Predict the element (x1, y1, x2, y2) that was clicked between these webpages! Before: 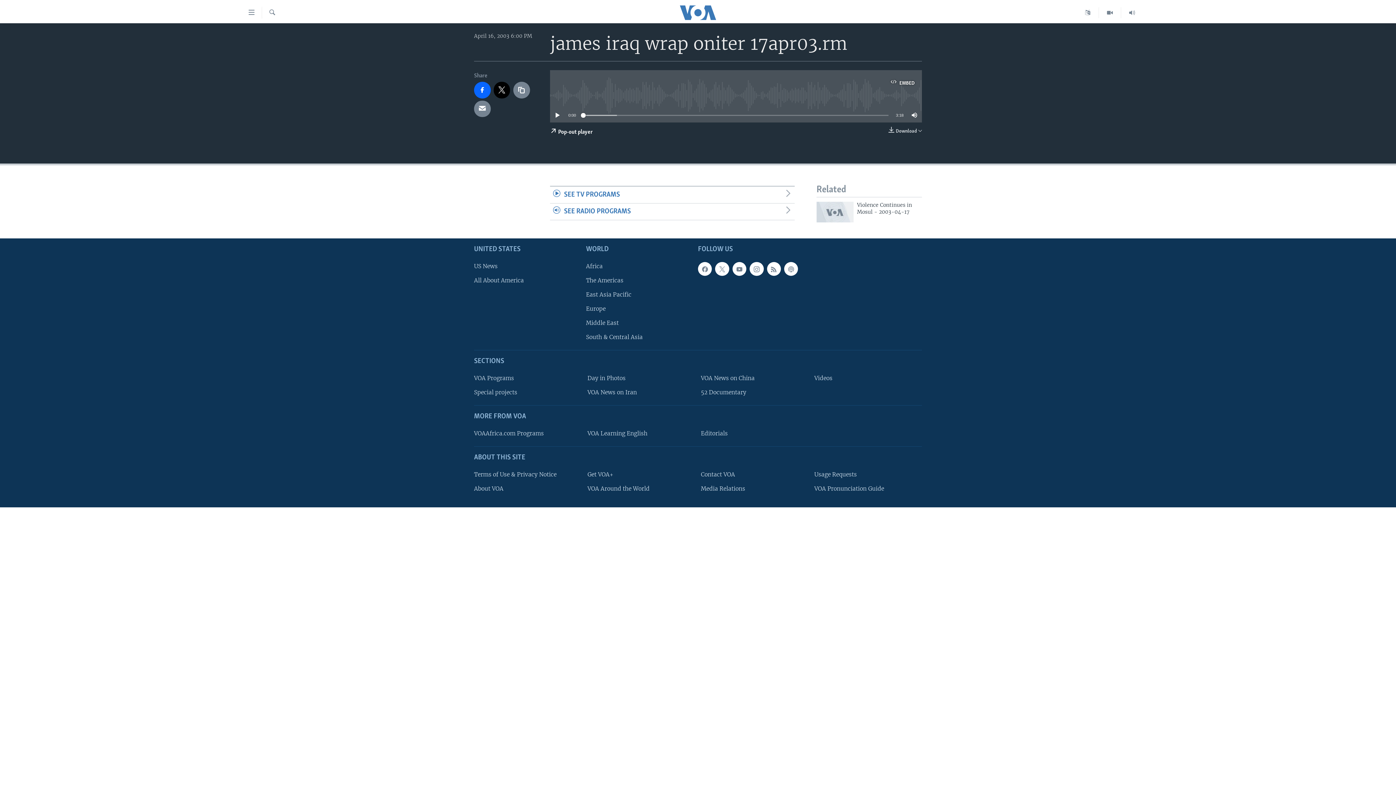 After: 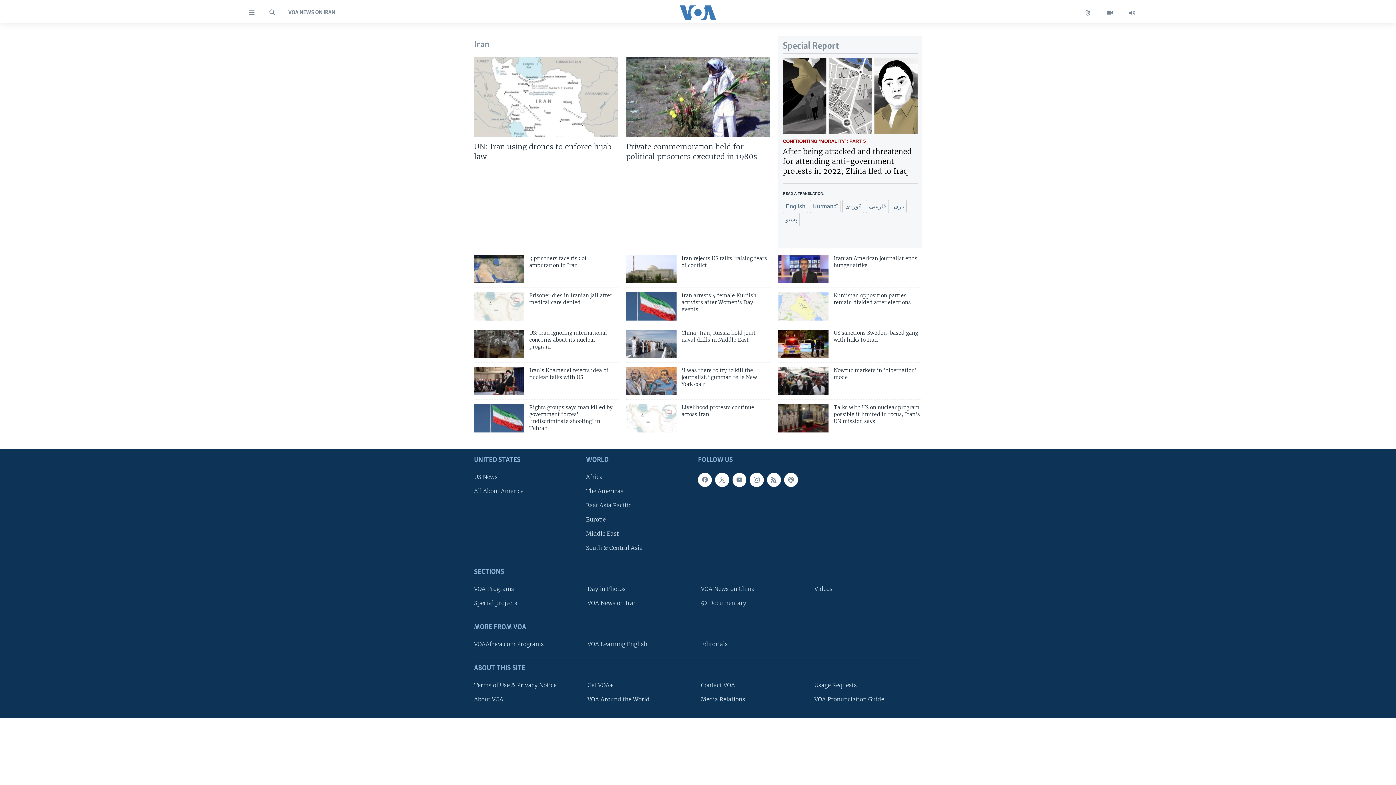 Action: label: VOA News on Iran bbox: (587, 388, 690, 396)